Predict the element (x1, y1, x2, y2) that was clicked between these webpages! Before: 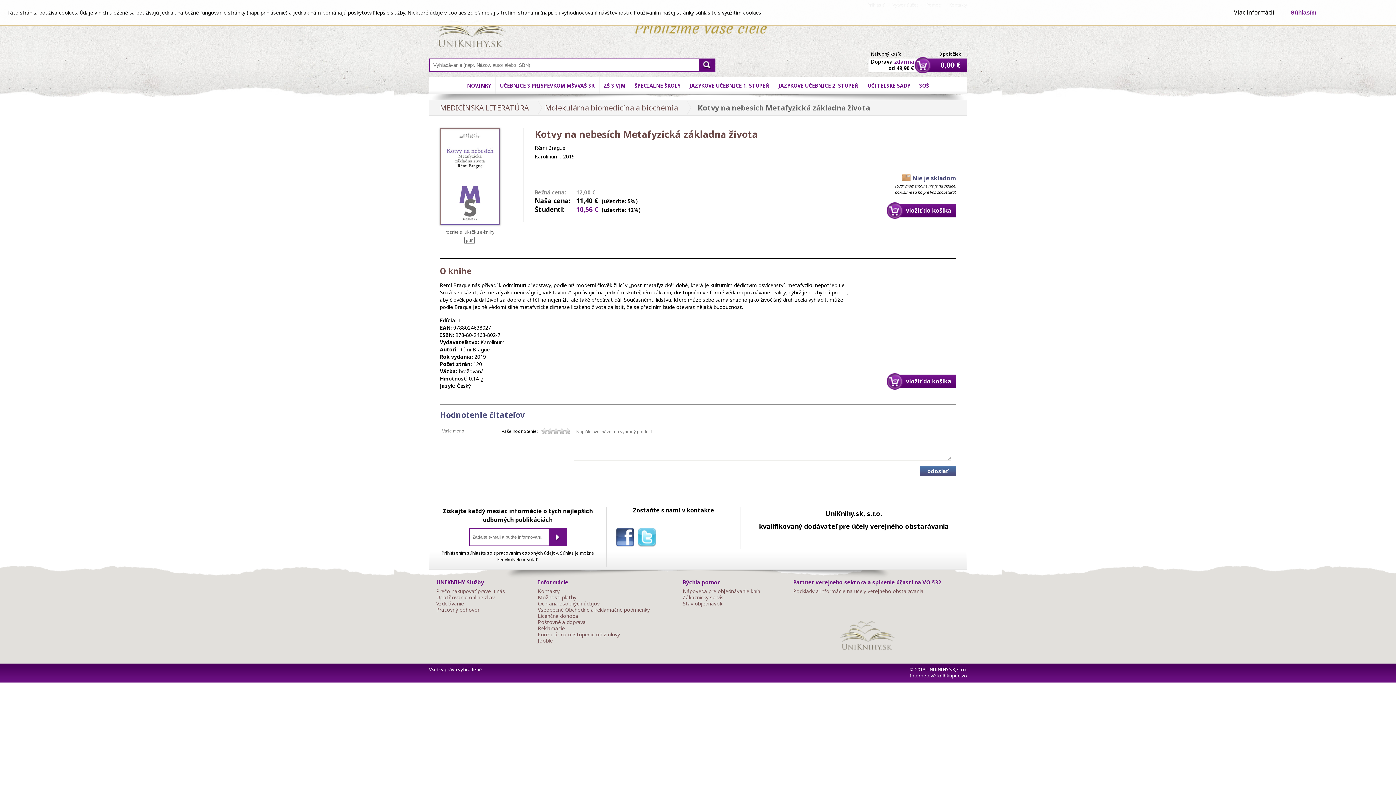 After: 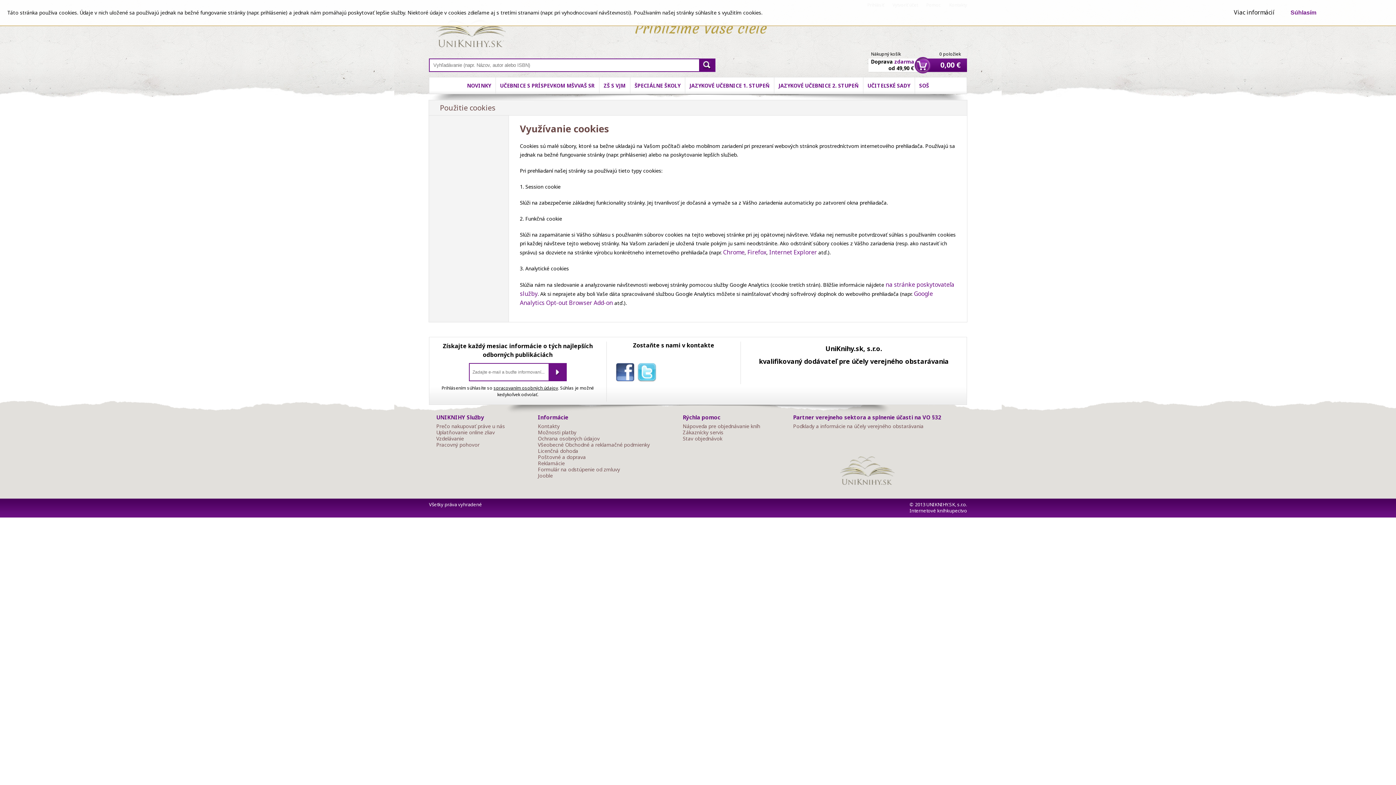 Action: bbox: (1234, 8, 1274, 16) label: Viac informácií